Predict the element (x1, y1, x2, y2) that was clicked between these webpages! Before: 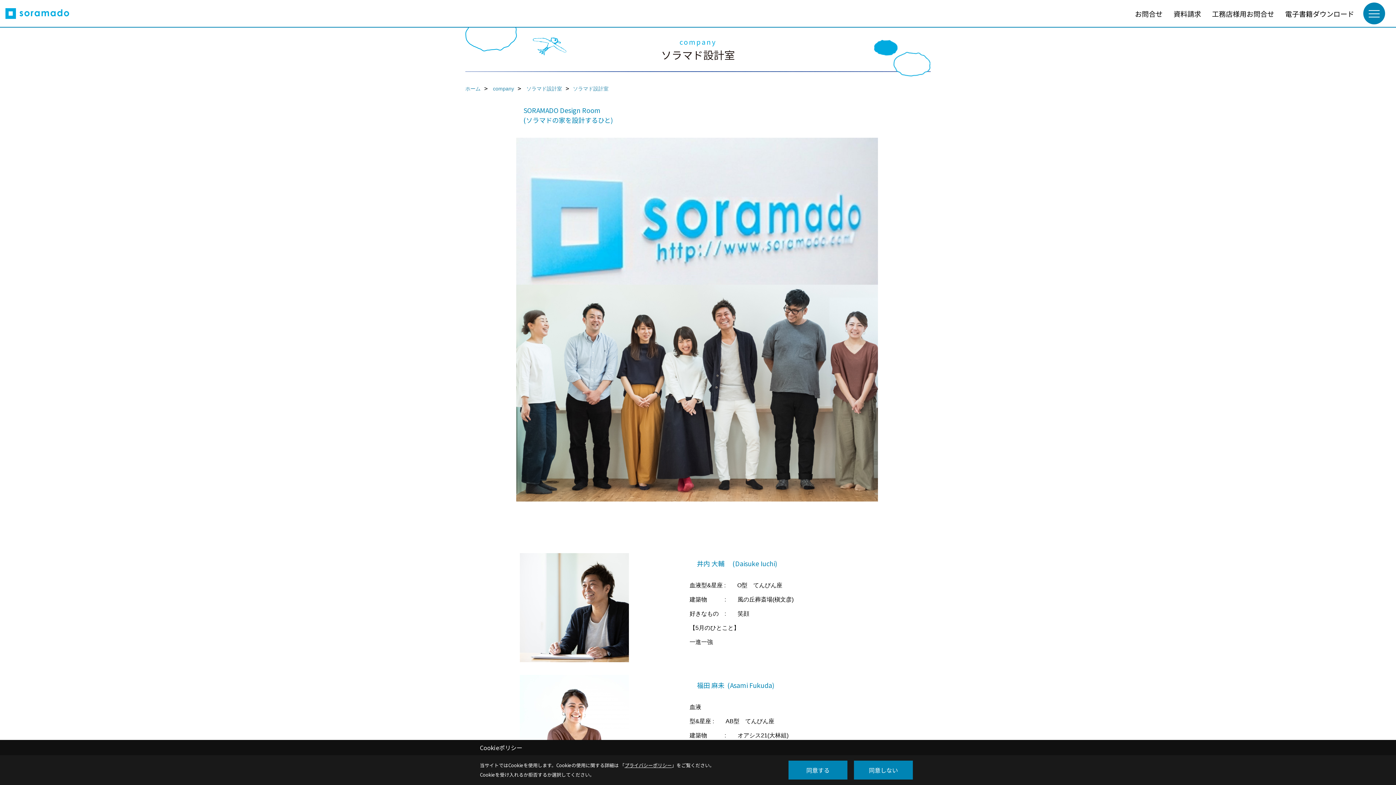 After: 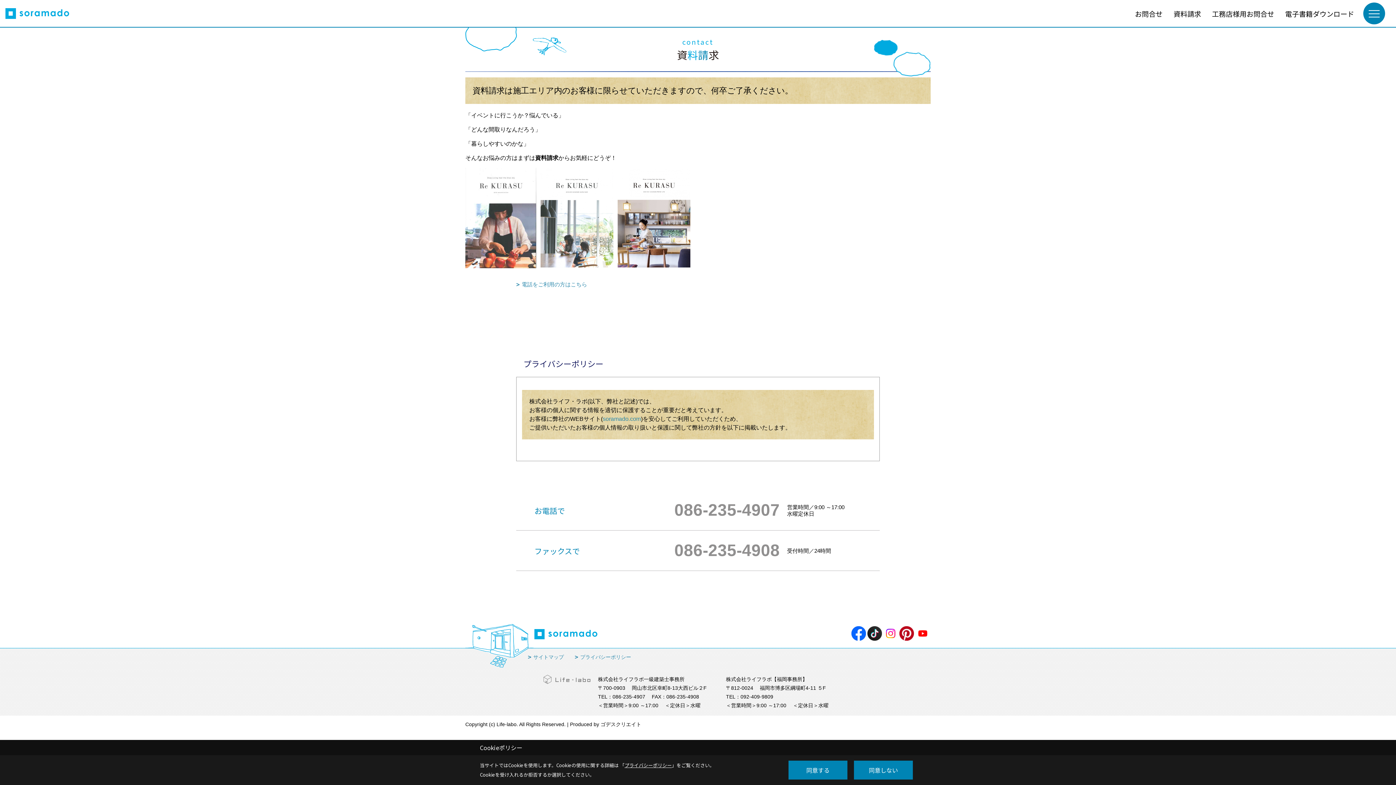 Action: label: 資料請求 bbox: (1168, 6, 1206, 21)